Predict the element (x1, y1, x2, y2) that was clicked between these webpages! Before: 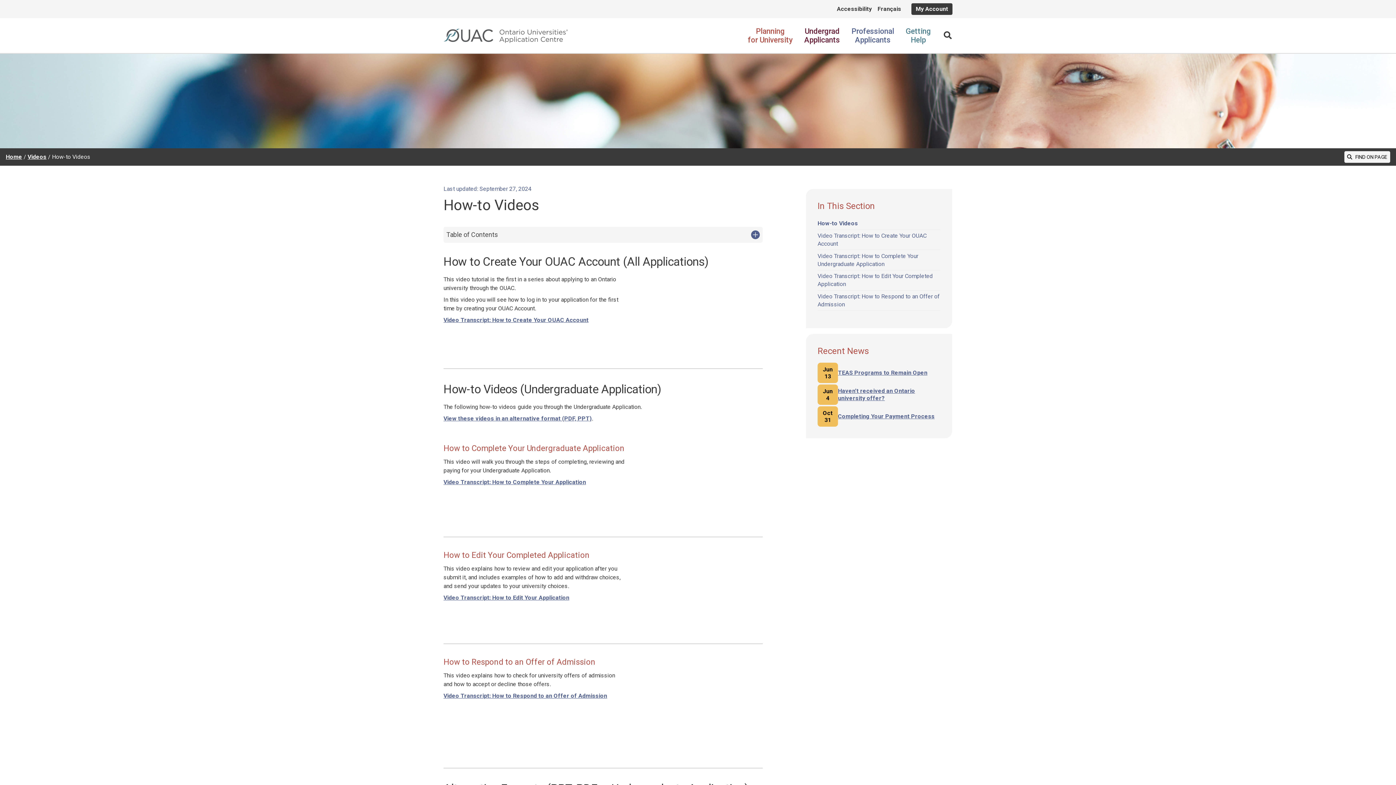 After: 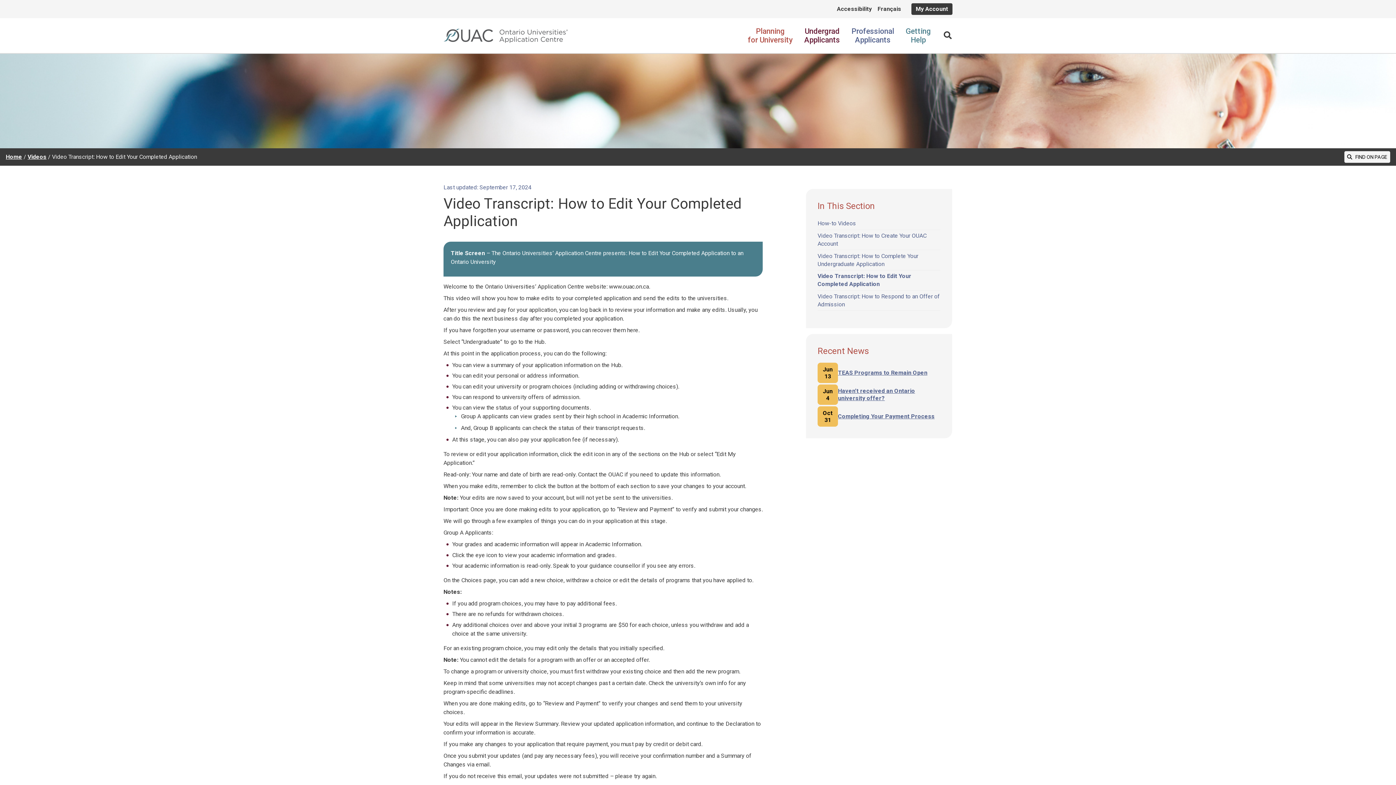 Action: label: Video Transcript: How to Edit Your Application bbox: (443, 594, 569, 601)